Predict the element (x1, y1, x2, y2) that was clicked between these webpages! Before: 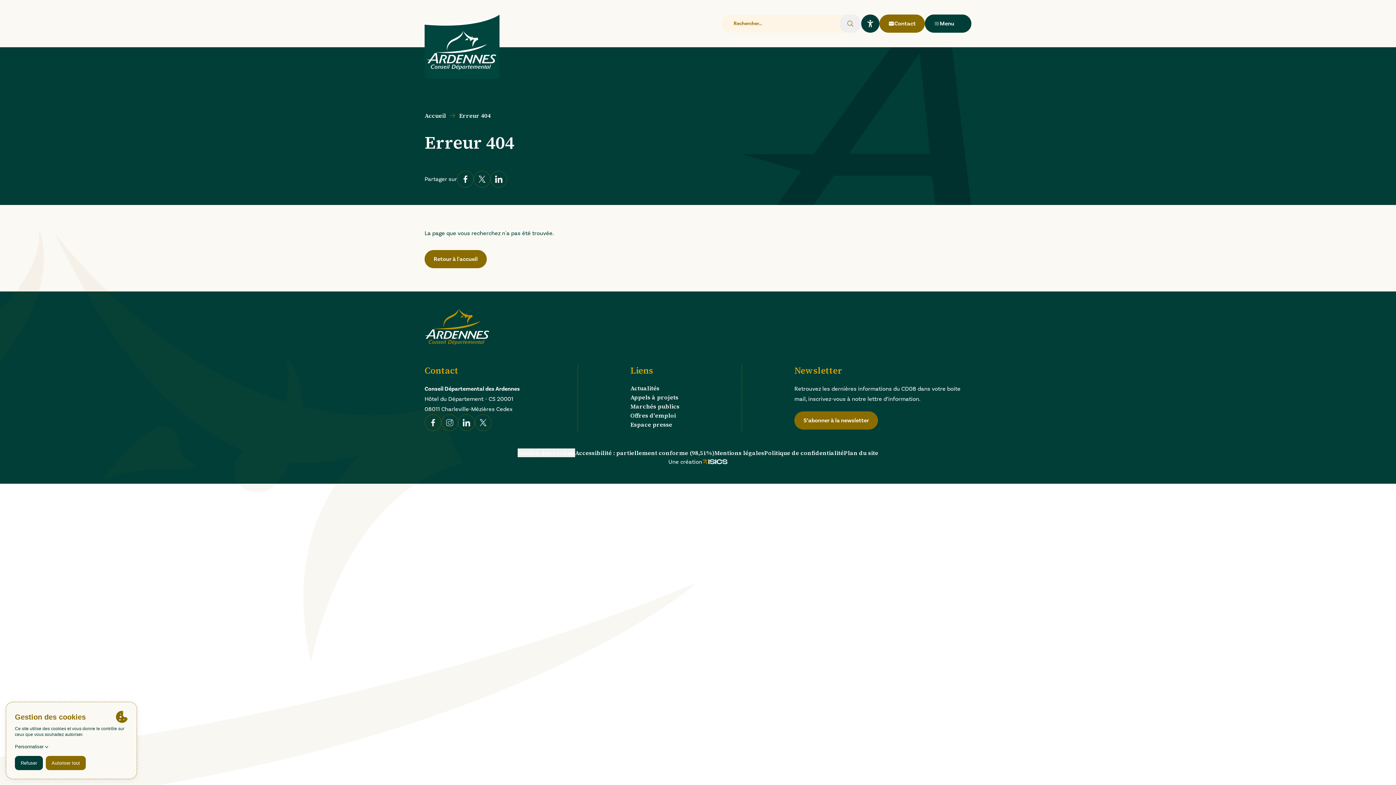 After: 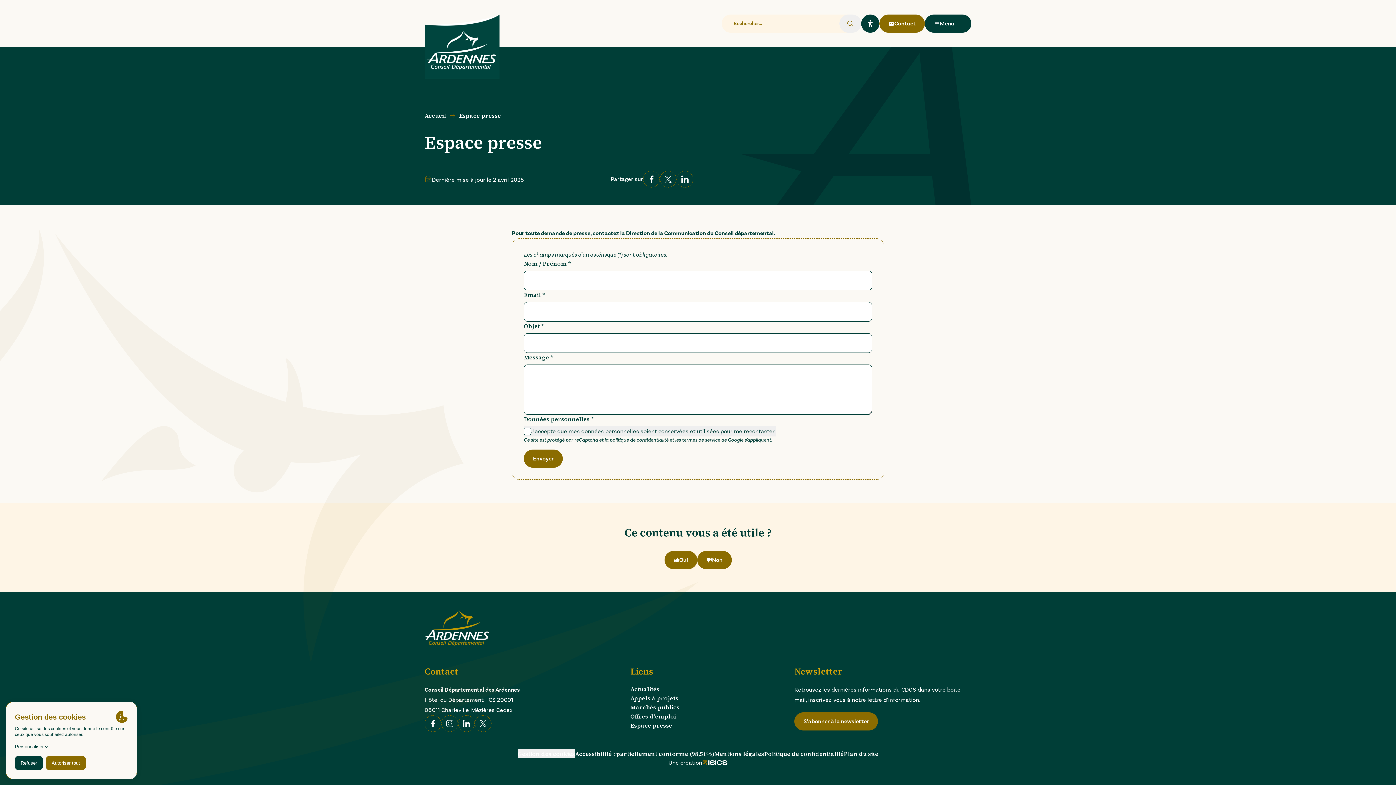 Action: label: Espace presse bbox: (630, 420, 672, 428)